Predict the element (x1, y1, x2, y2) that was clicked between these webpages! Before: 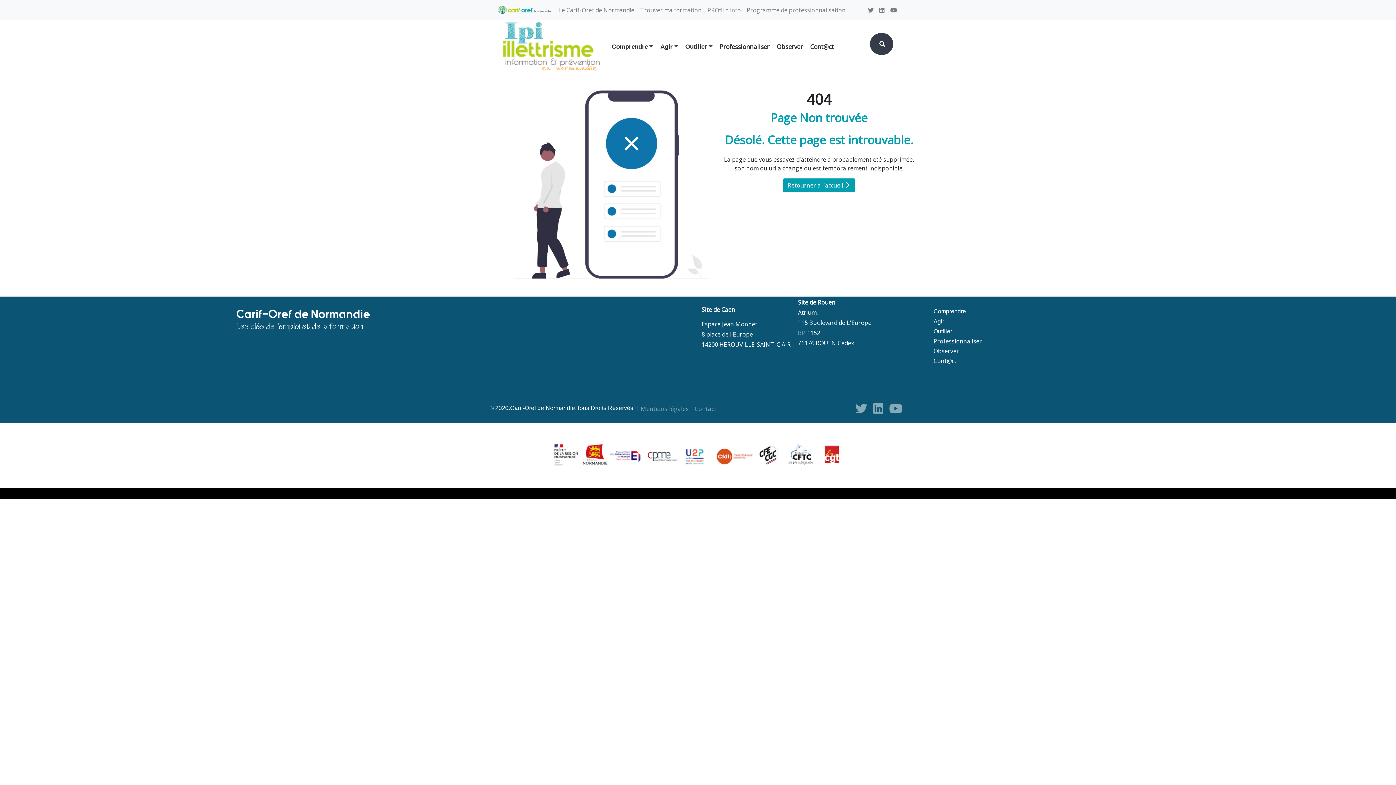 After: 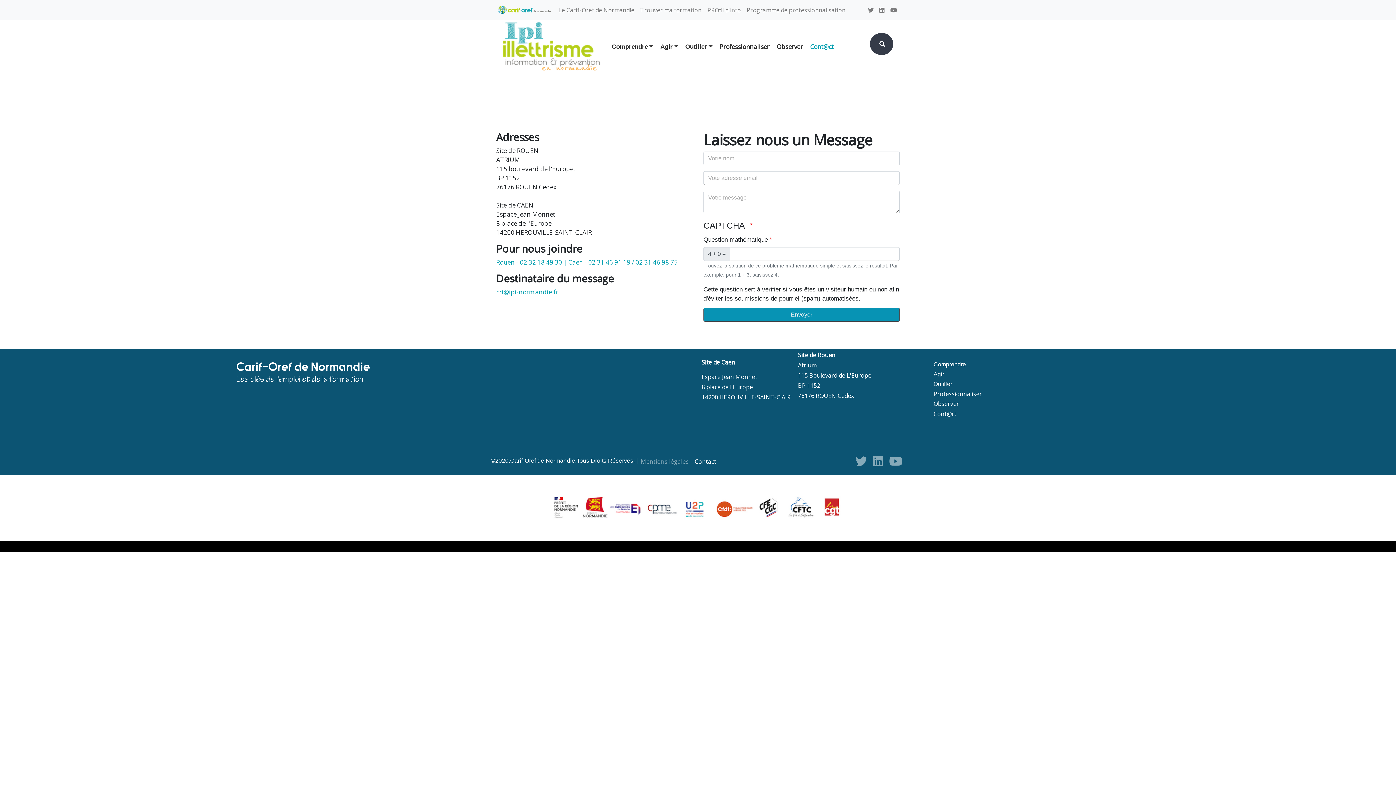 Action: label: Cont@ct bbox: (806, 33, 837, 60)